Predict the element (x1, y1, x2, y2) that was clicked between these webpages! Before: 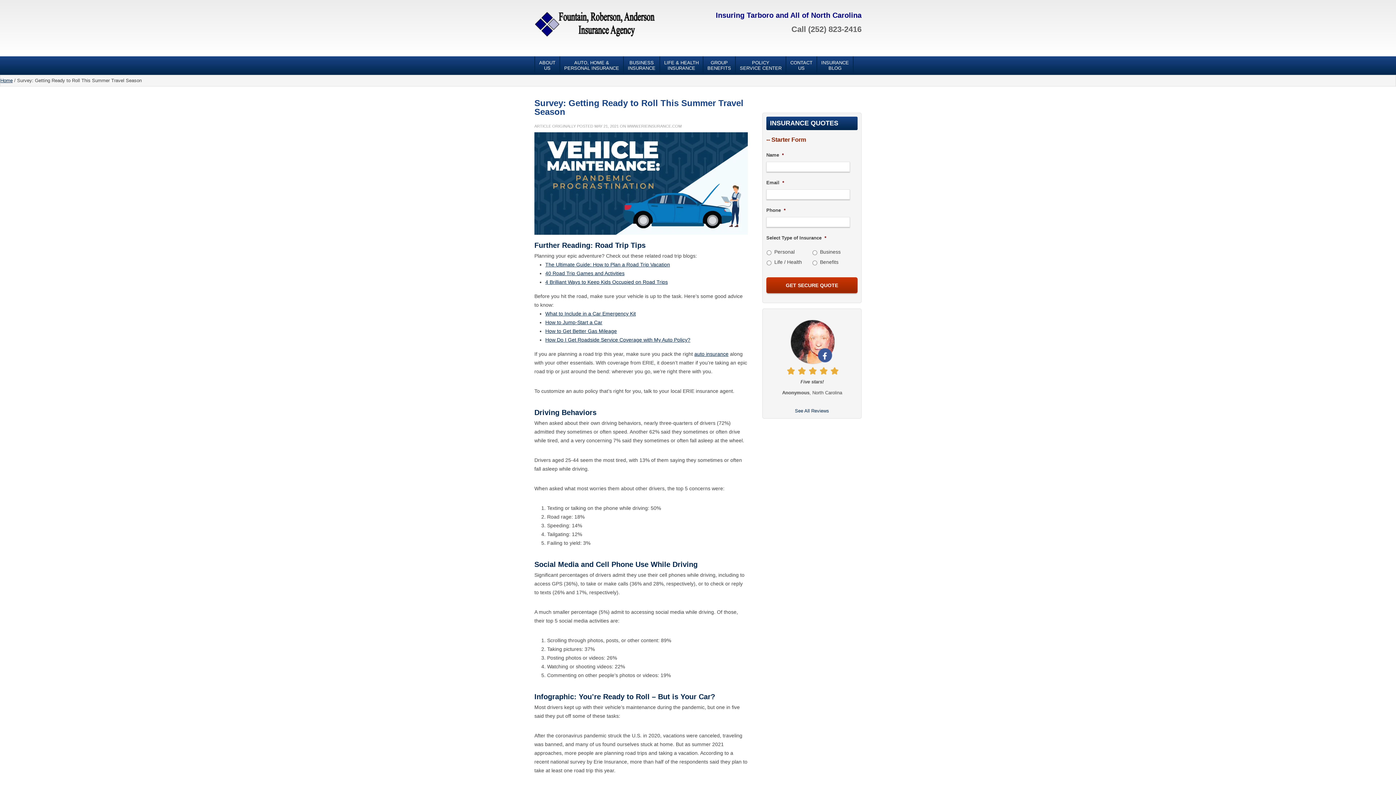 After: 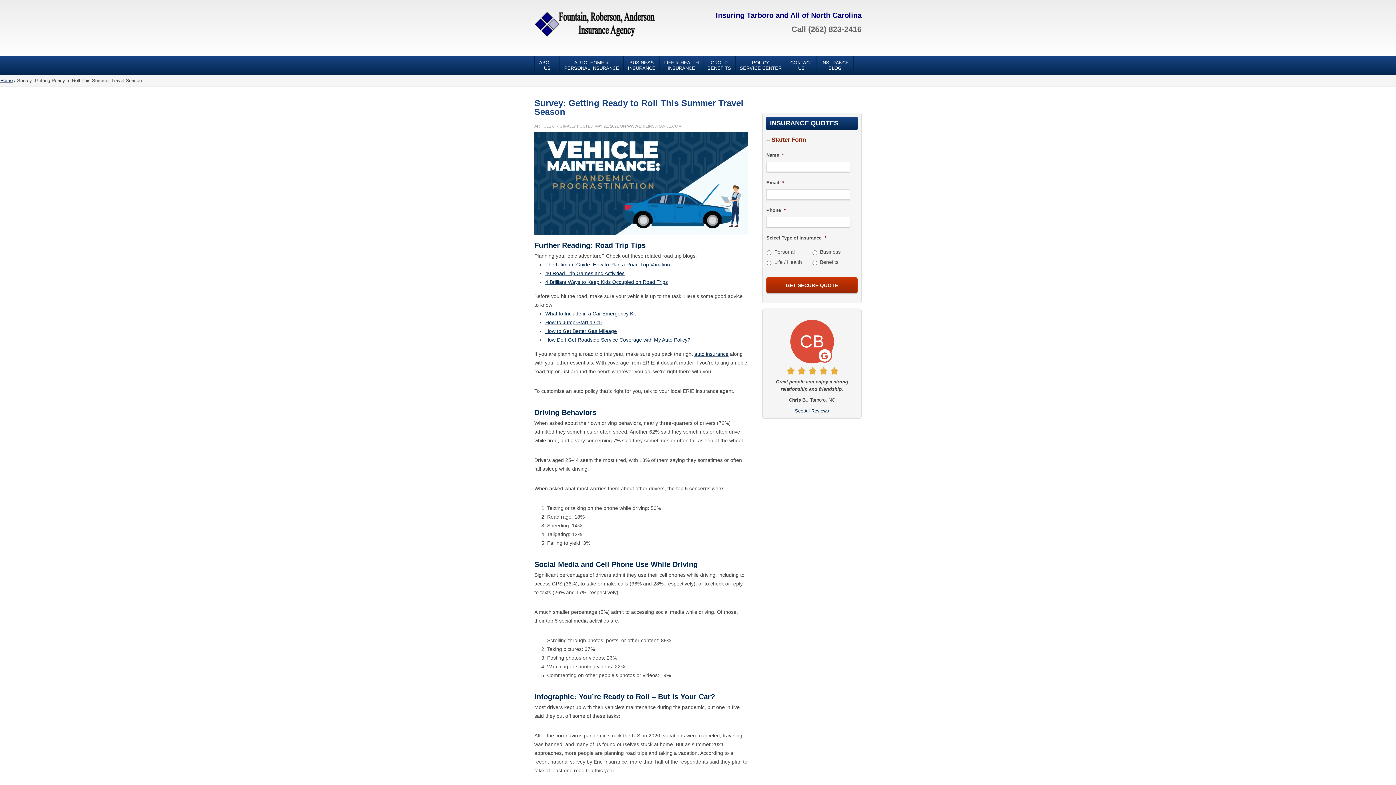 Action: label: WWW.ERIEINSURANCE.COM
(OPENS IN NEW TAB) bbox: (627, 124, 681, 128)